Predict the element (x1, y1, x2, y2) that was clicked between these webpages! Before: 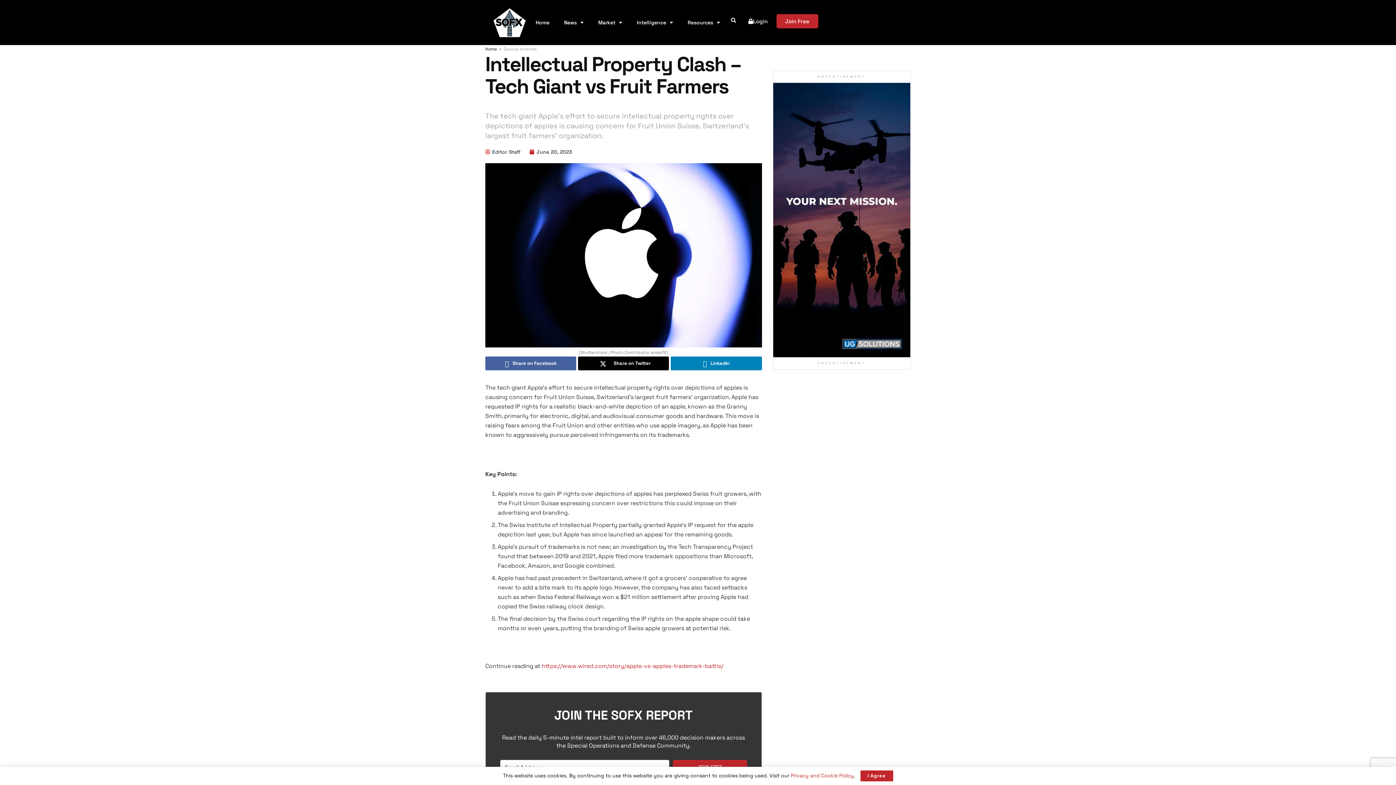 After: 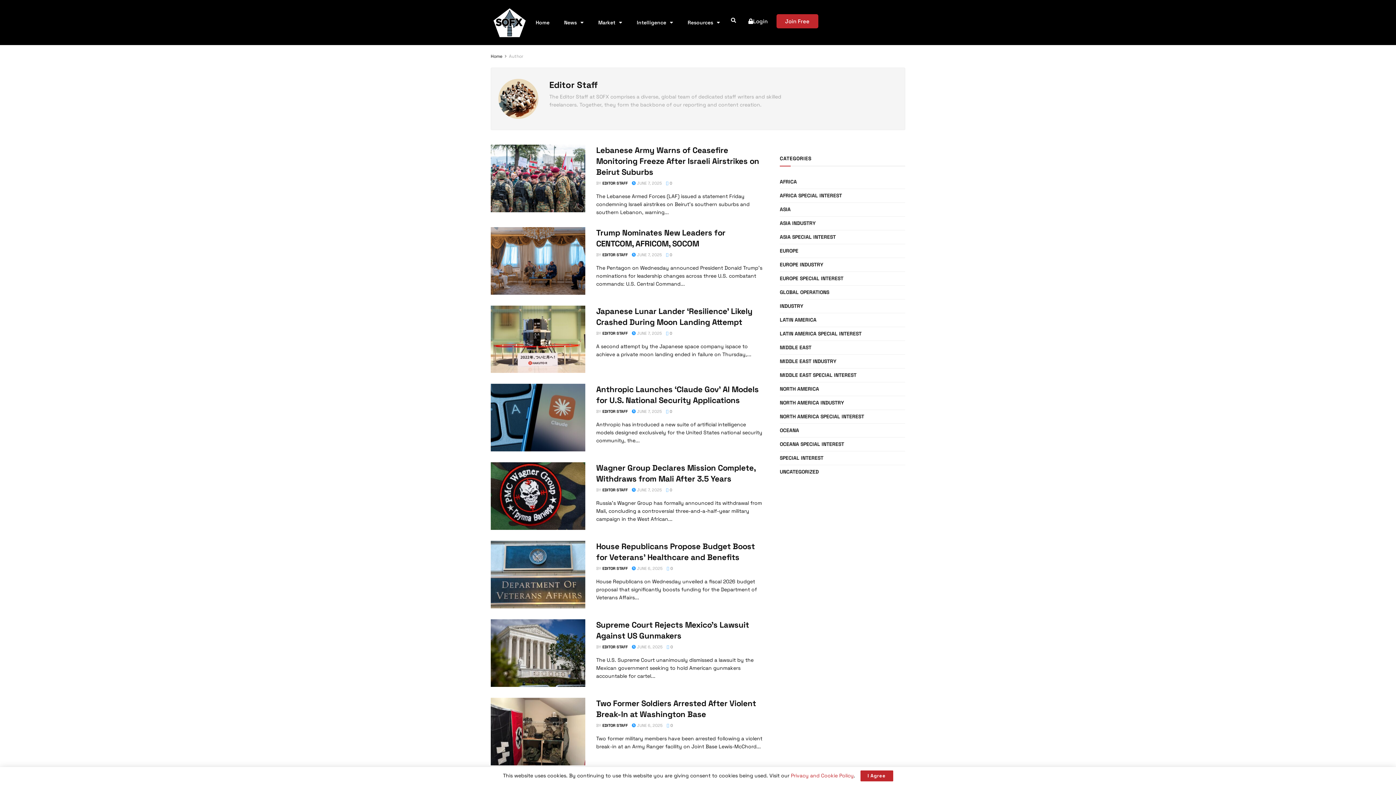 Action: label: Editor Staff bbox: (485, 148, 520, 156)